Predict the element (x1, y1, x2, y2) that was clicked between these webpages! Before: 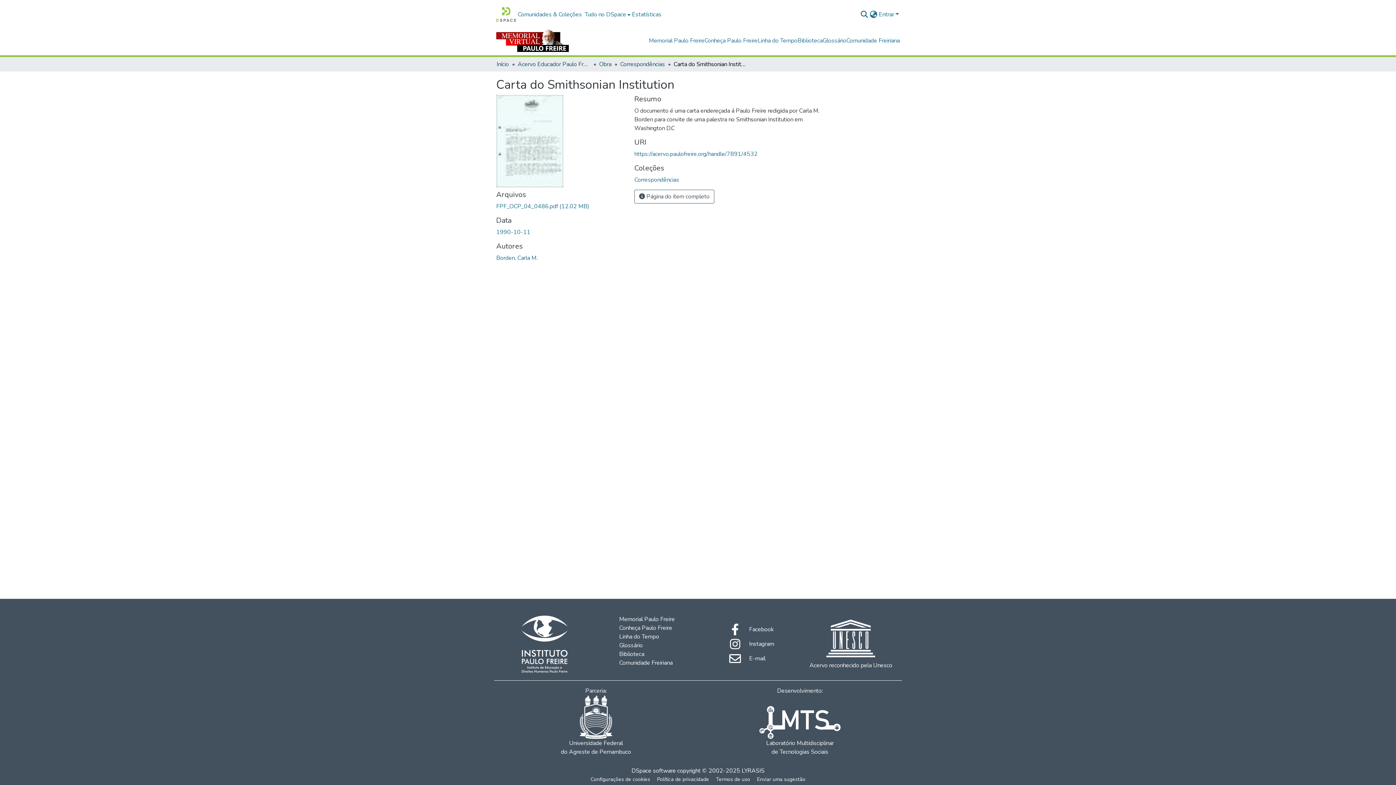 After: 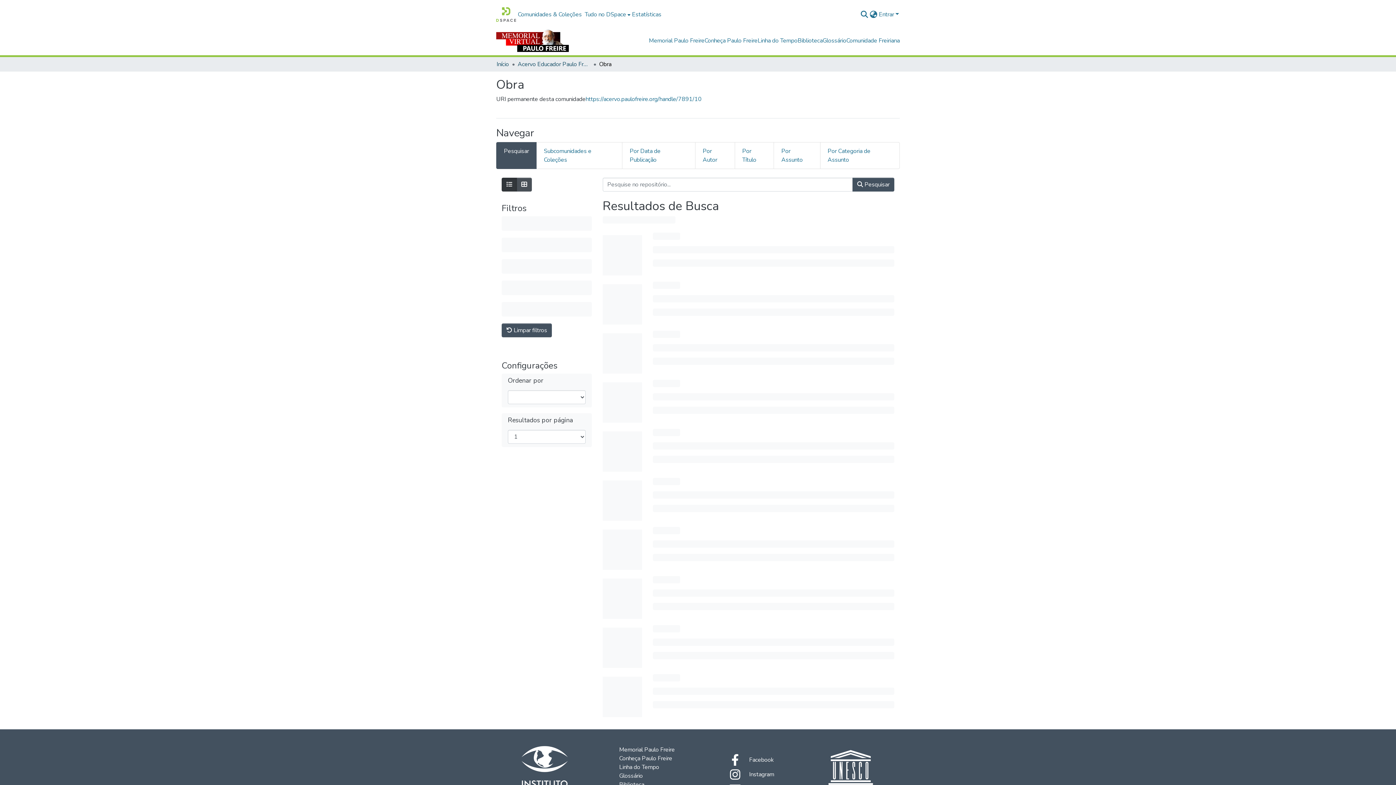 Action: label: Obra bbox: (599, 59, 611, 68)